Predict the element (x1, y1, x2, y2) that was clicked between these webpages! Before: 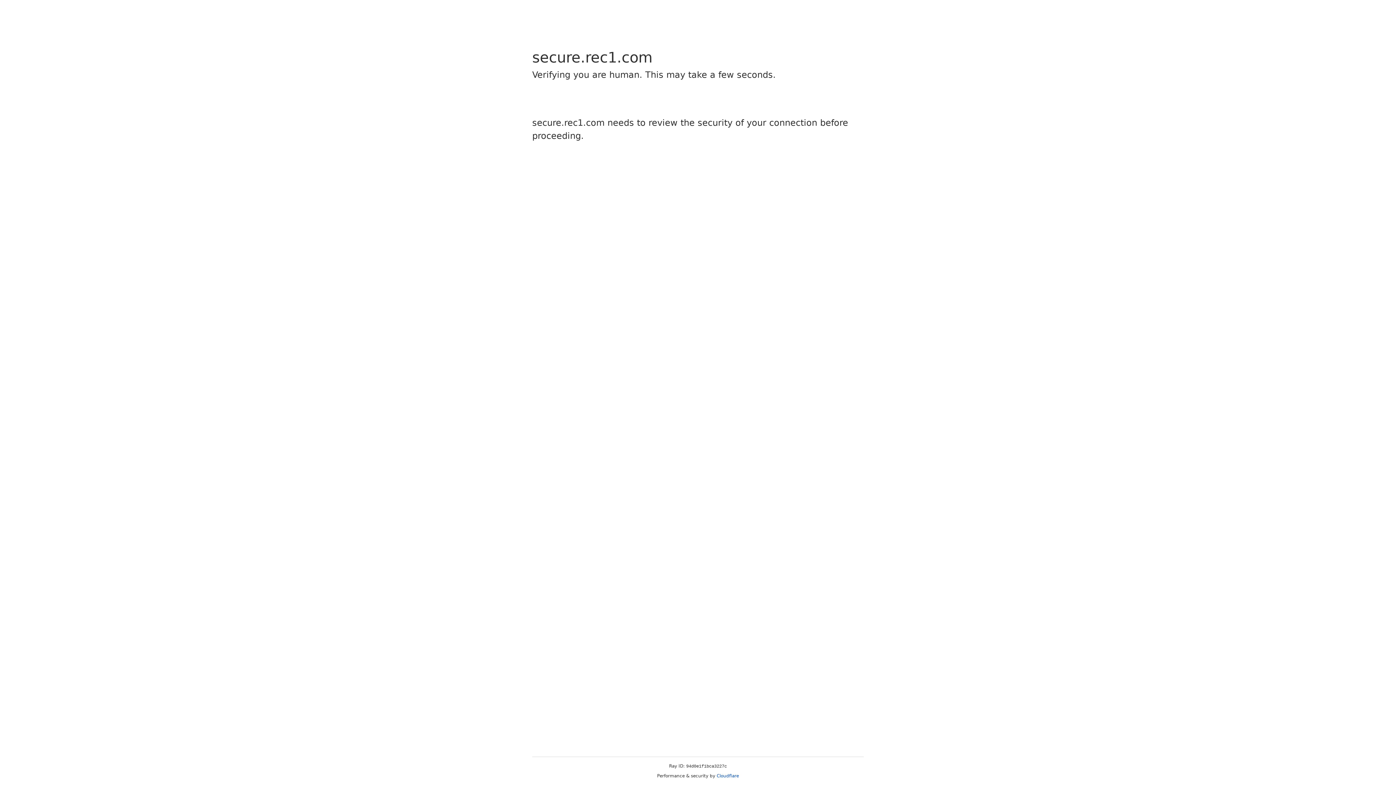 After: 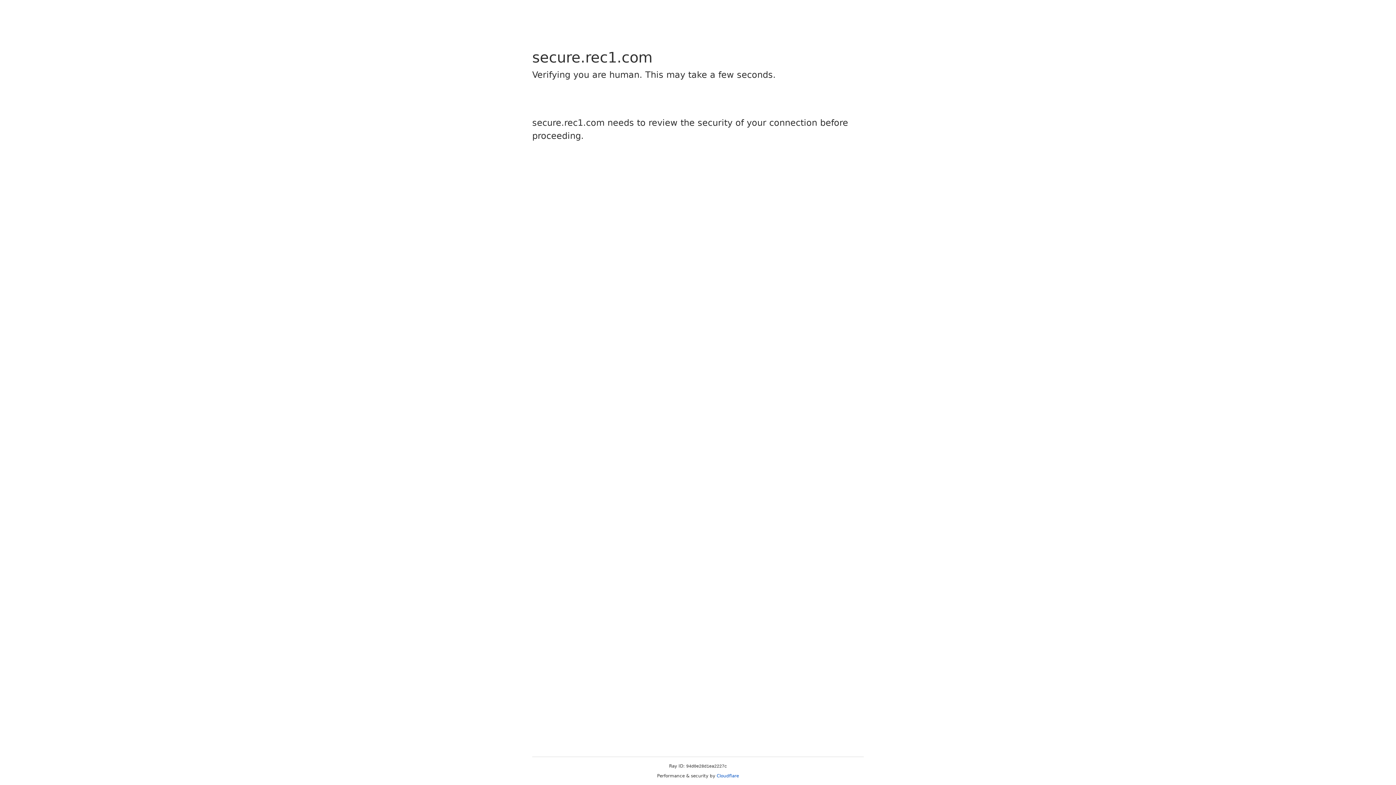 Action: bbox: (716, 773, 739, 778) label: Cloudflare